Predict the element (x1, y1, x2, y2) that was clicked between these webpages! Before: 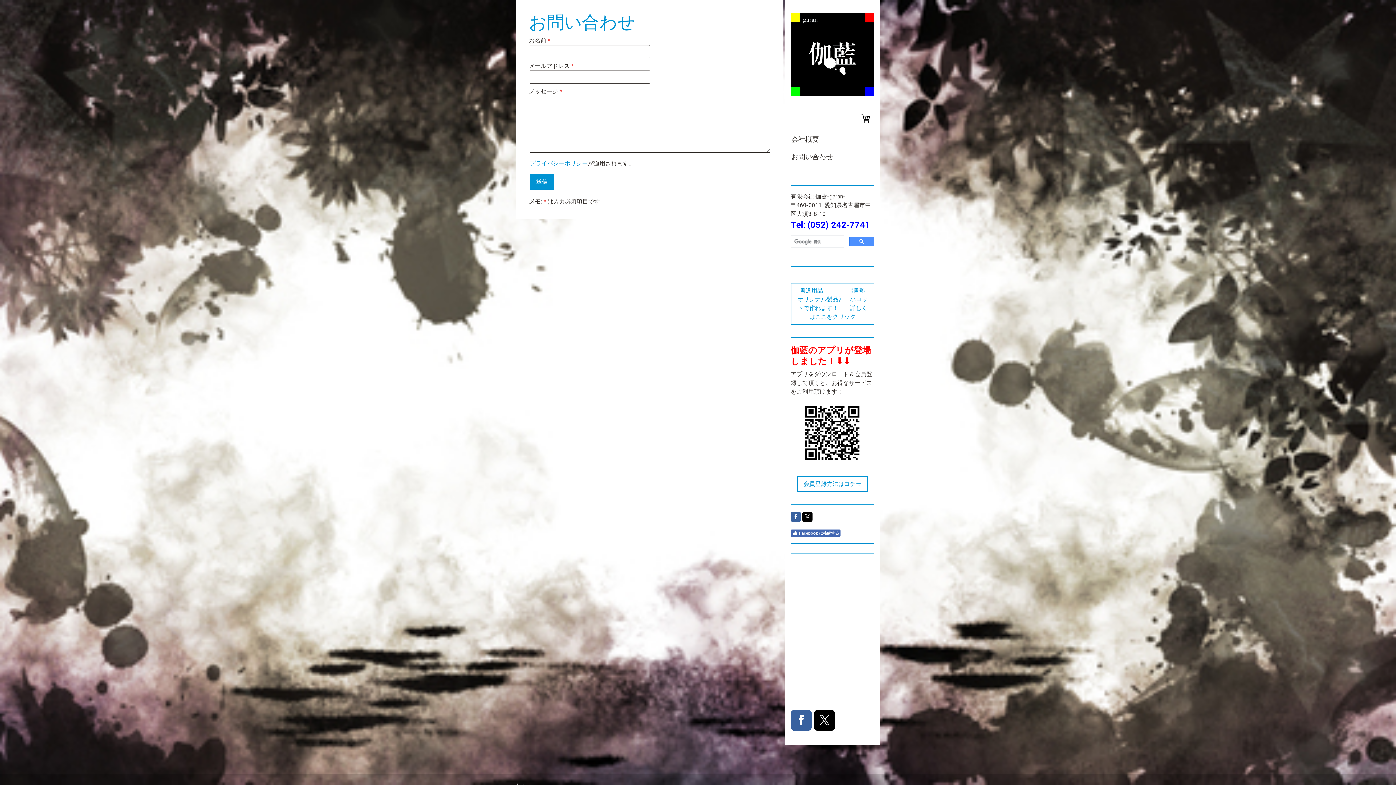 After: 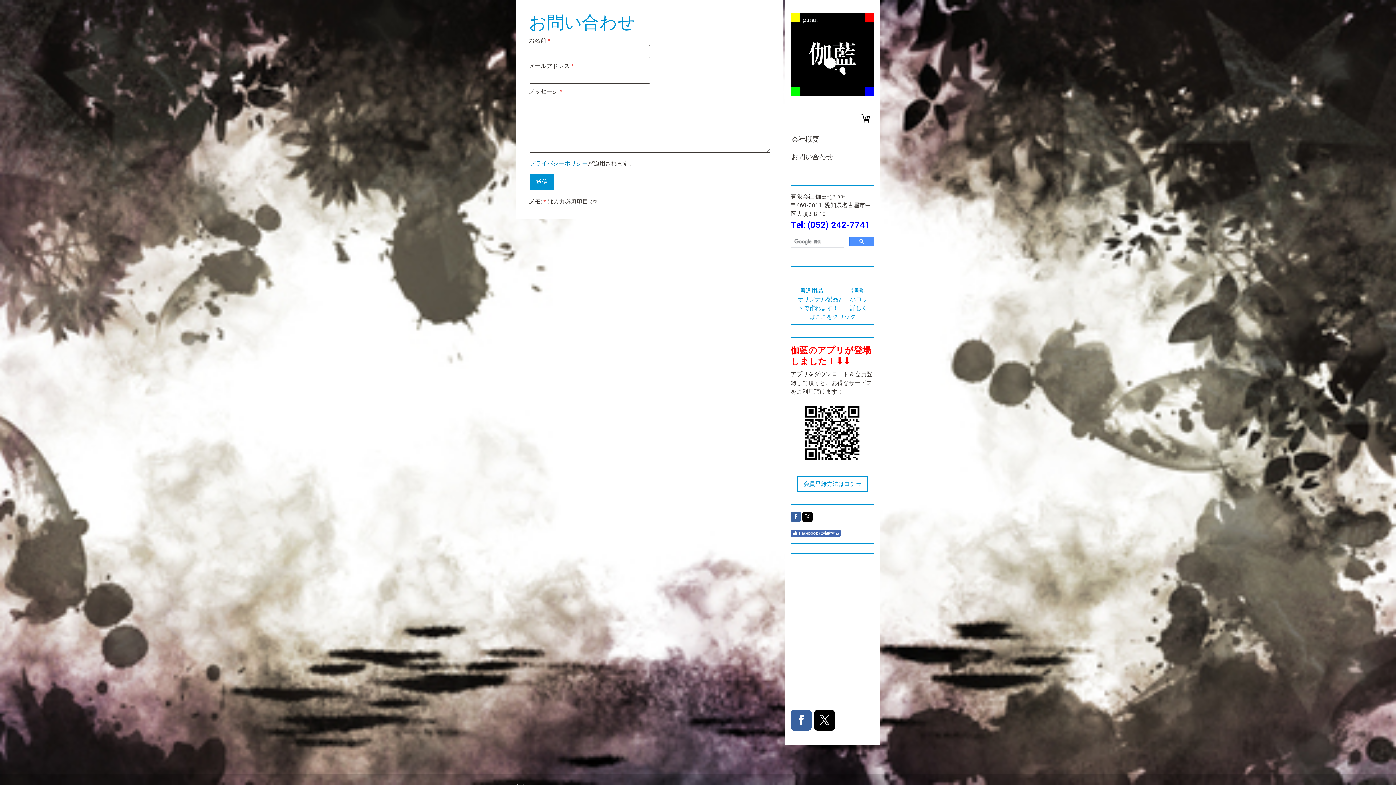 Action: label: プライバシーポリシー bbox: (529, 160, 588, 166)